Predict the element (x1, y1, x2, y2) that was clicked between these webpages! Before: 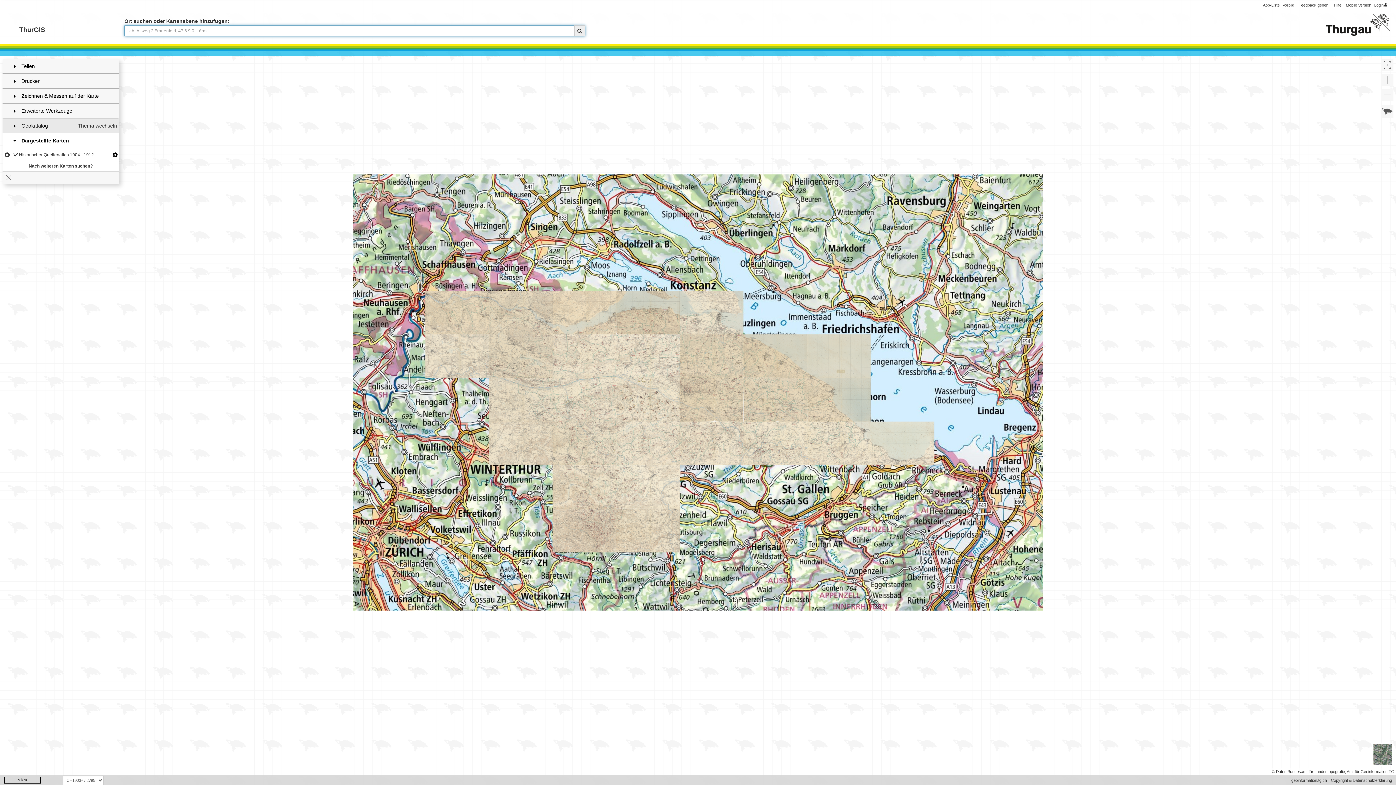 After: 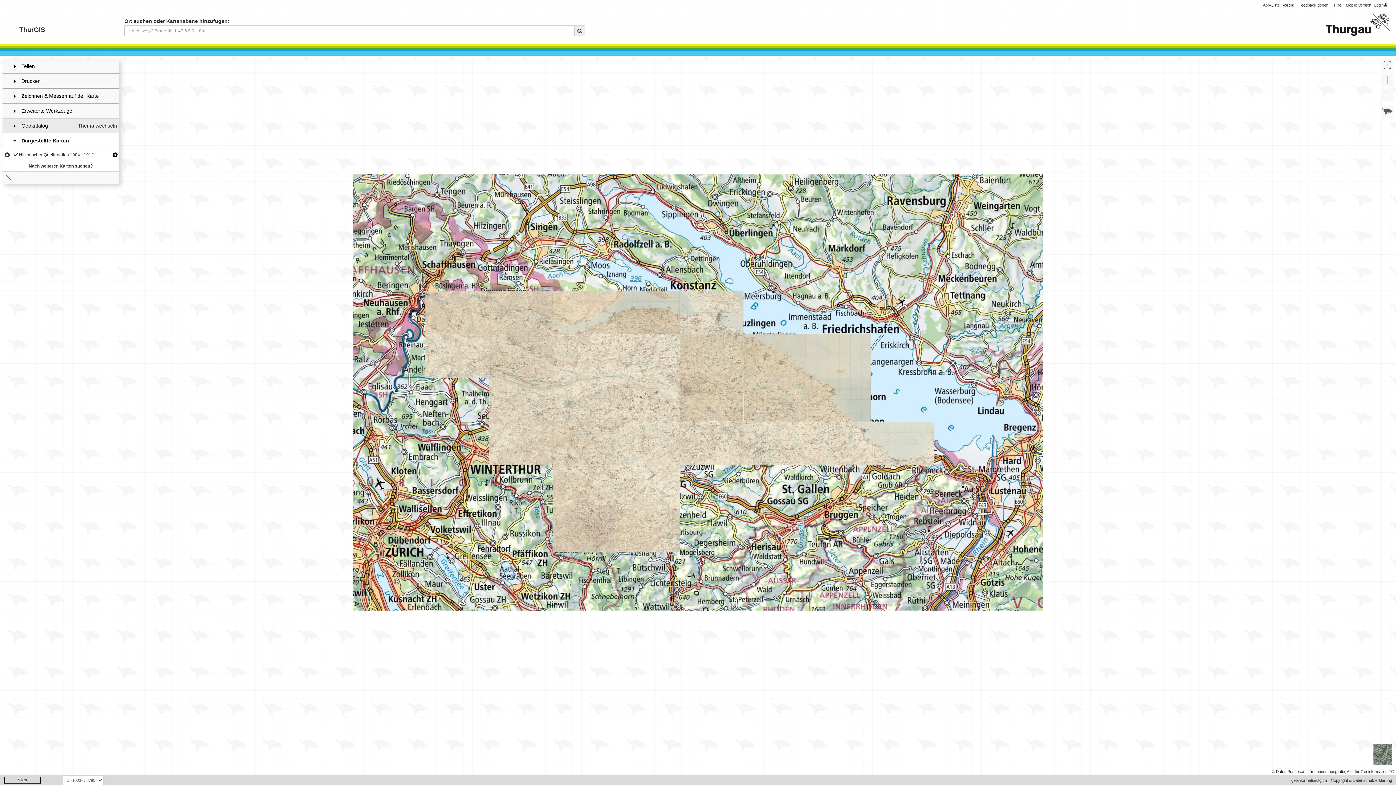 Action: label: Vollbild bbox: (1282, 2, 1294, 7)